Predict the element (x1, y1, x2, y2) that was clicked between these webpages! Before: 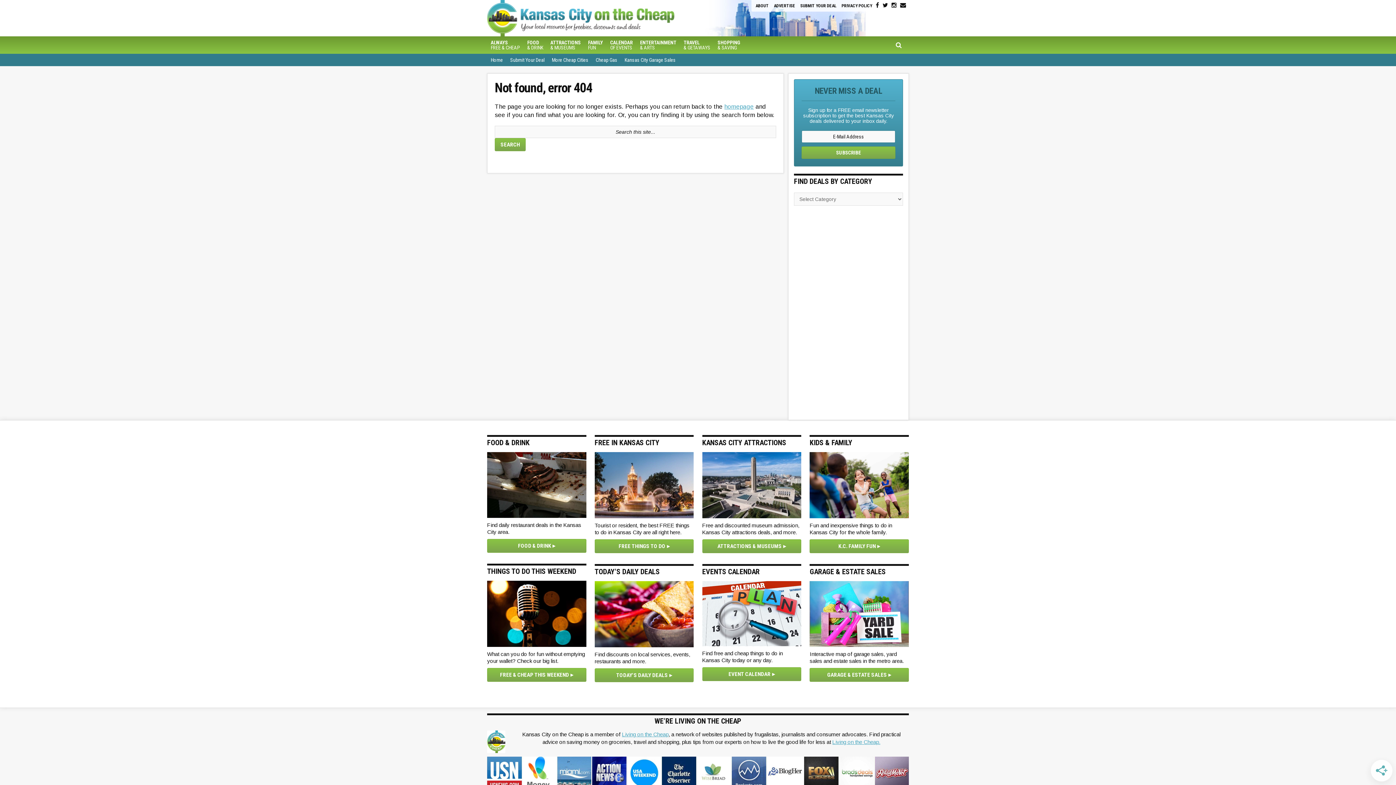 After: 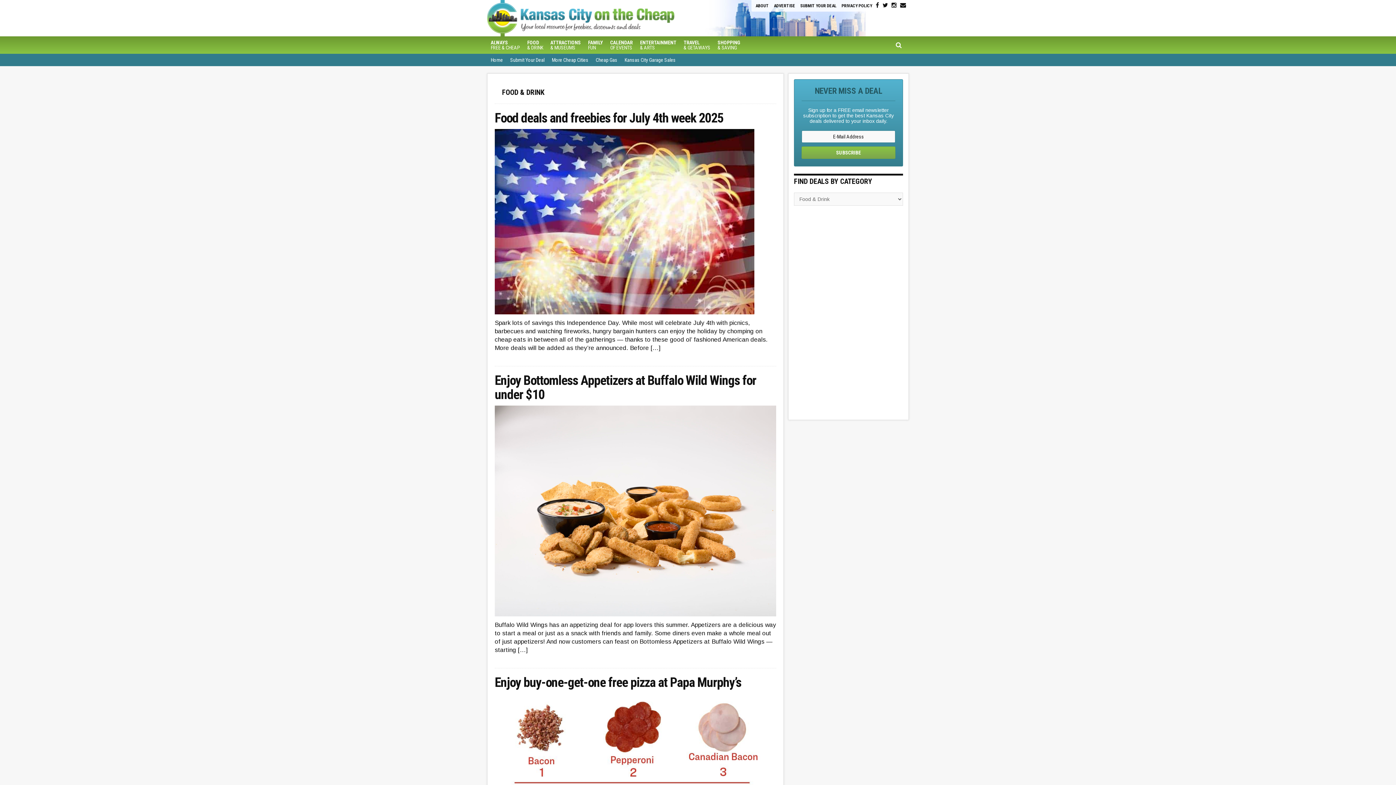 Action: label: FOOD & DRINK bbox: (487, 539, 586, 553)